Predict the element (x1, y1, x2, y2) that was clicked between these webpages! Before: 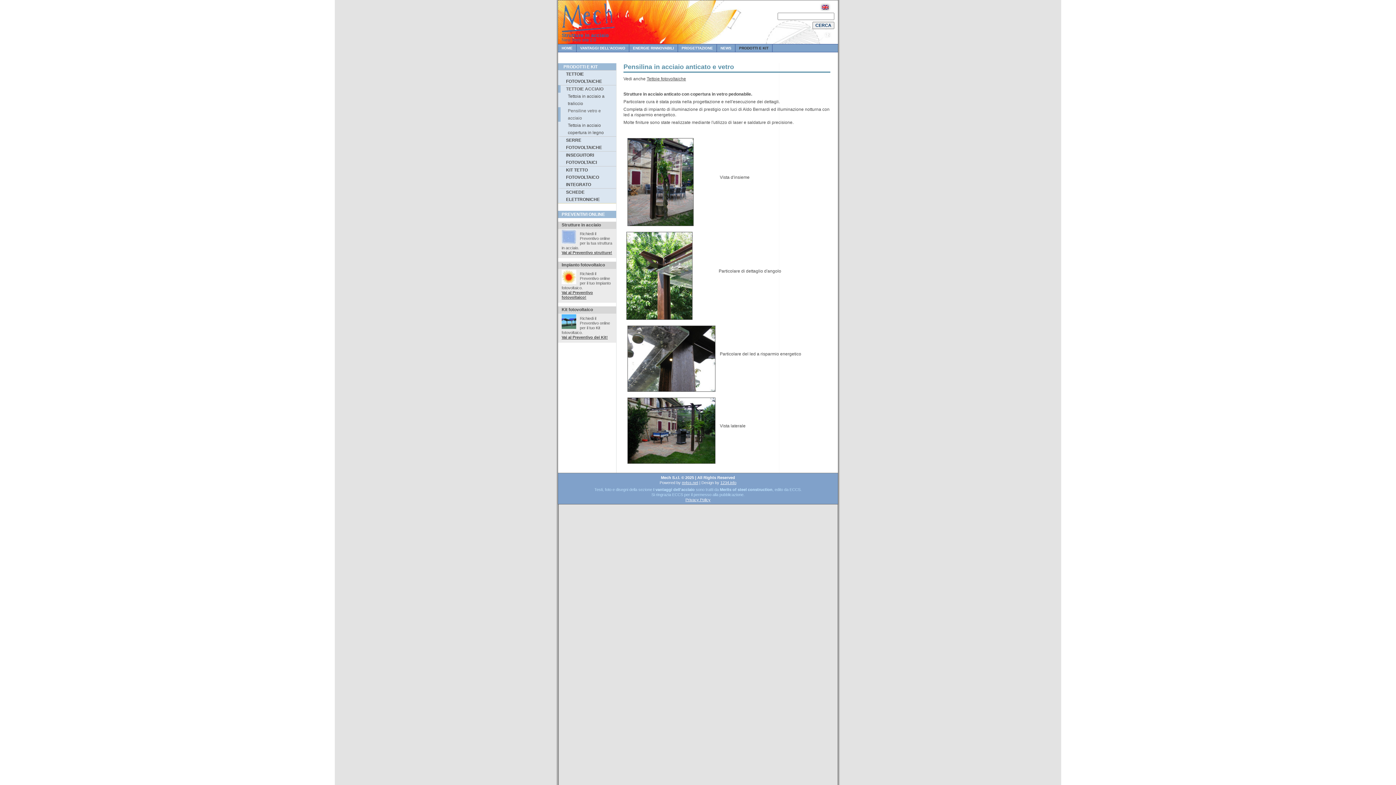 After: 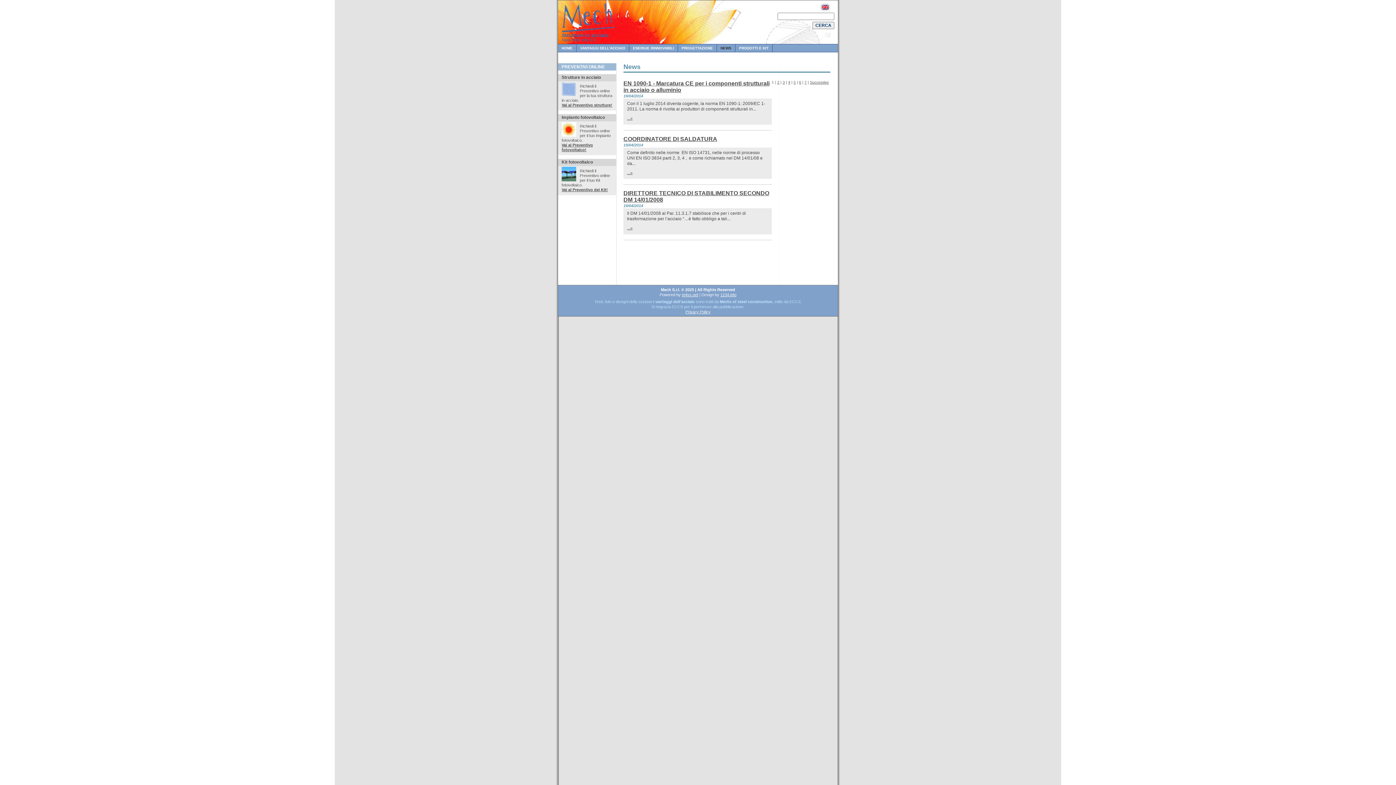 Action: label: NEWS bbox: (717, 44, 735, 52)